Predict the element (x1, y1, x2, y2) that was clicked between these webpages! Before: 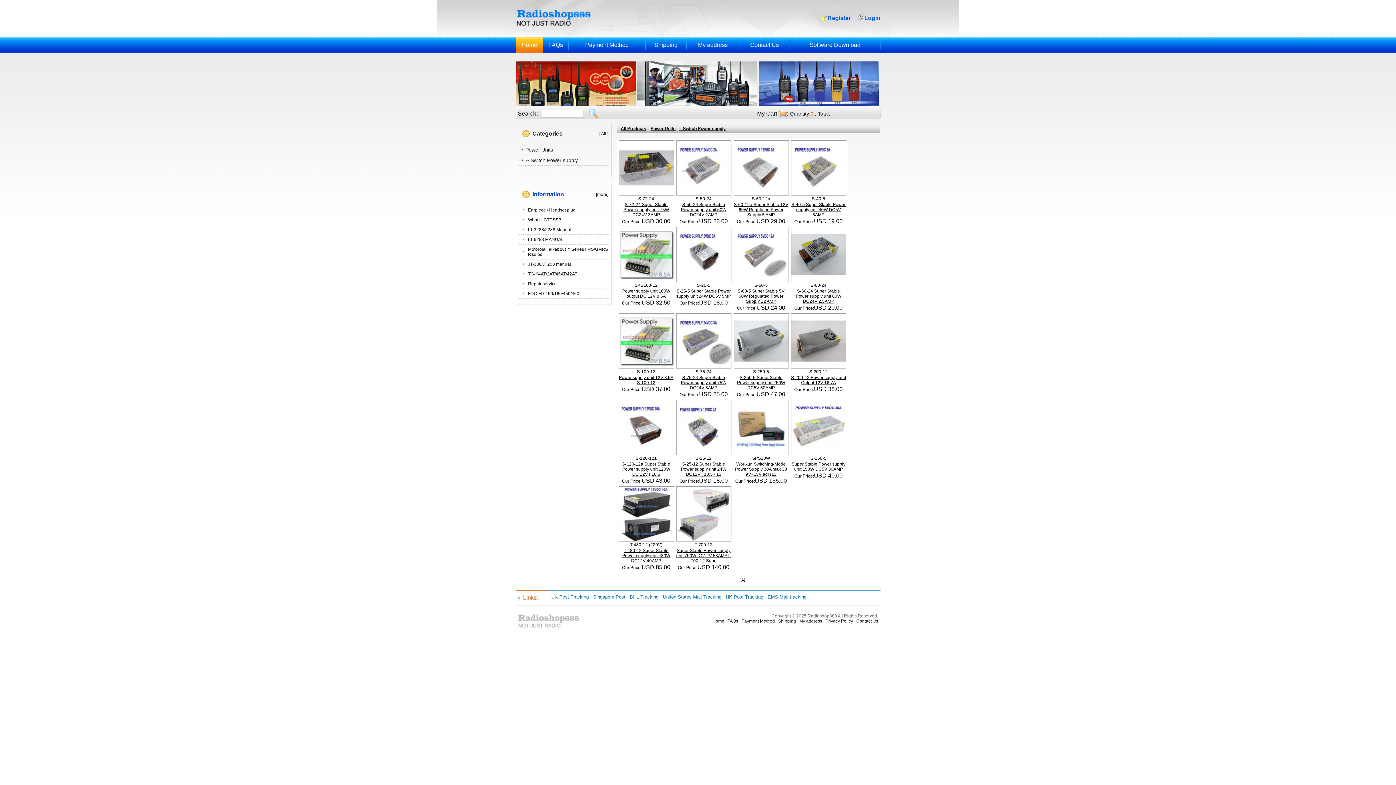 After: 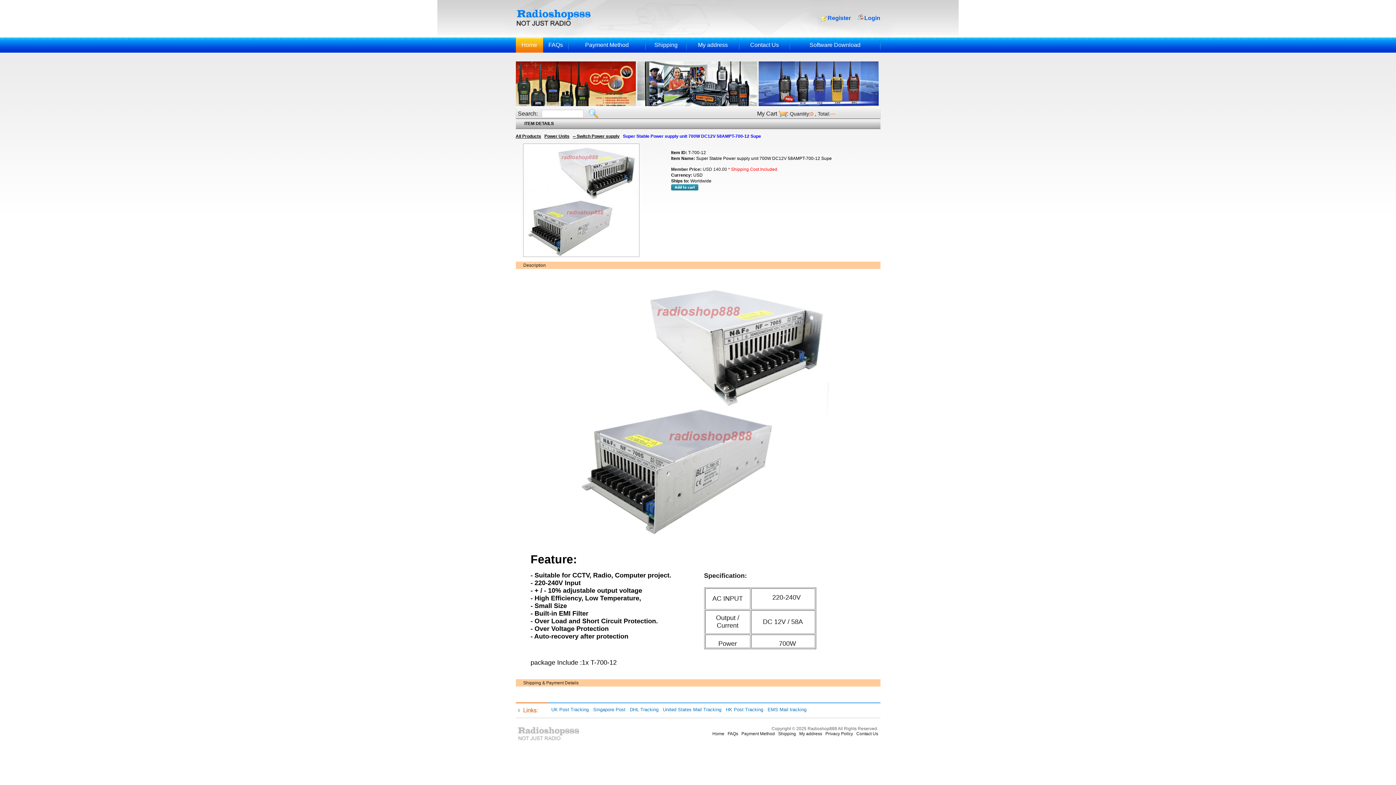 Action: bbox: (676, 548, 731, 563) label: Super Stable Power supply unit 700W DC12V 58AMPT-700-12 Supe